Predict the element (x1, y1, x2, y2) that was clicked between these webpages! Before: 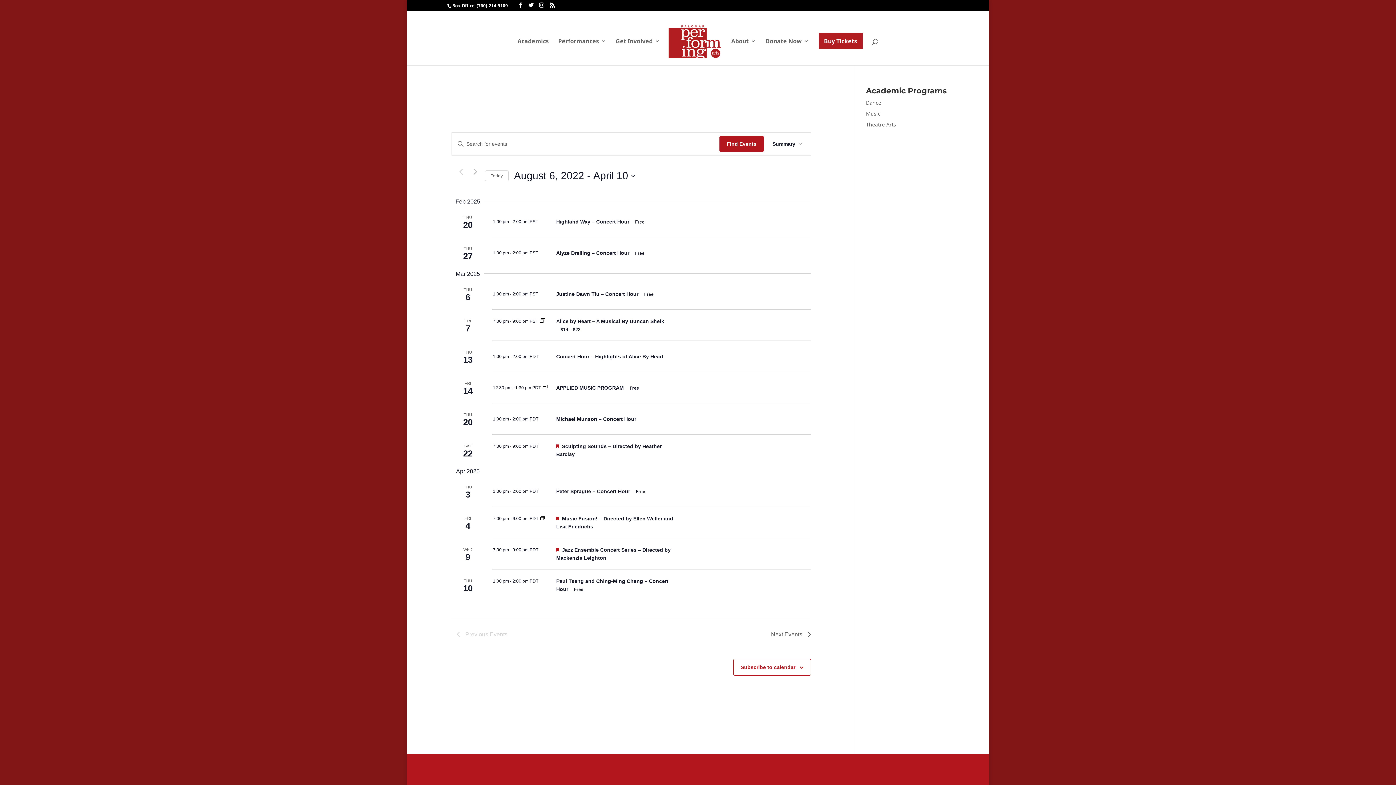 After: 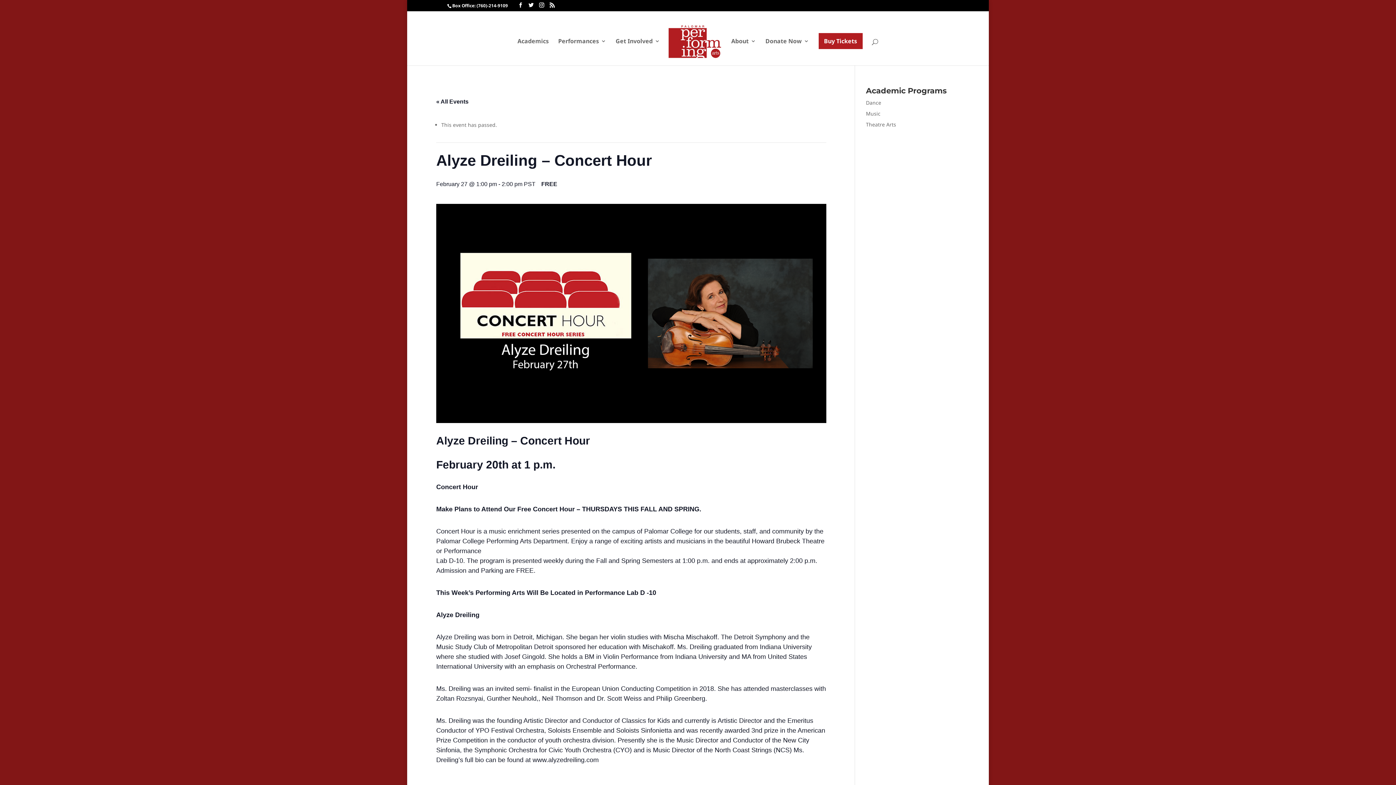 Action: label: Alyze Dreiling – Concert Hour  bbox: (556, 250, 630, 255)